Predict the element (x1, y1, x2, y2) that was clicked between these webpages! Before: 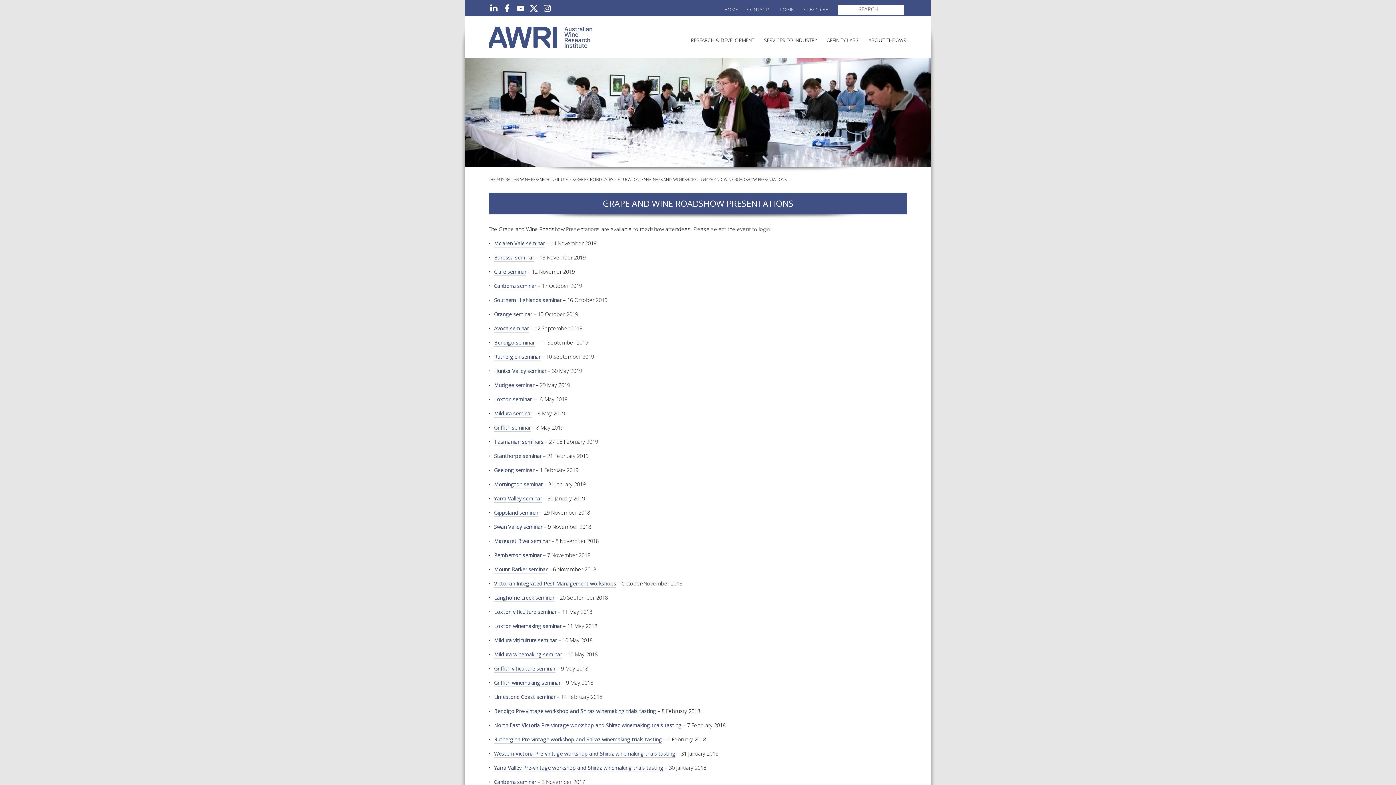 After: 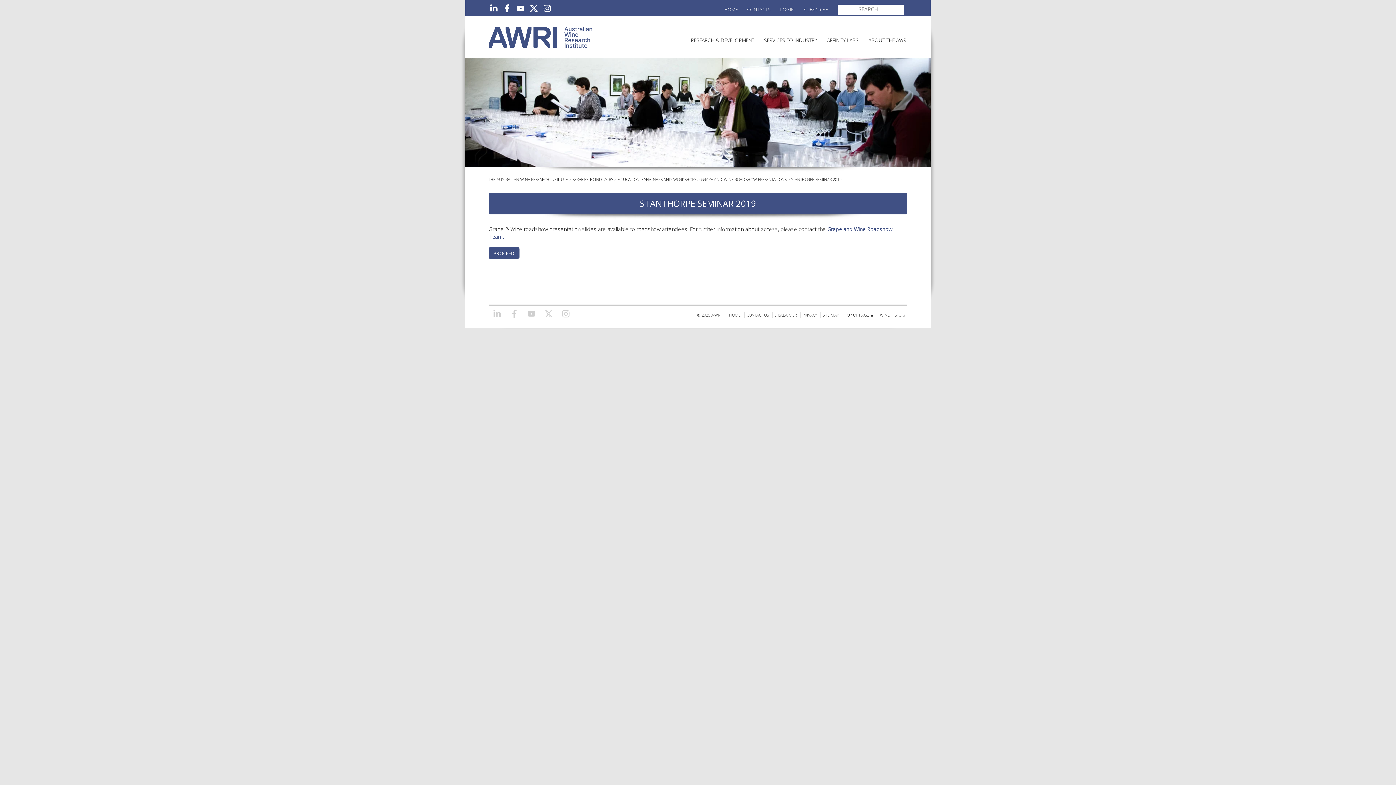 Action: bbox: (494, 452, 541, 460) label: Stanthorpe seminar